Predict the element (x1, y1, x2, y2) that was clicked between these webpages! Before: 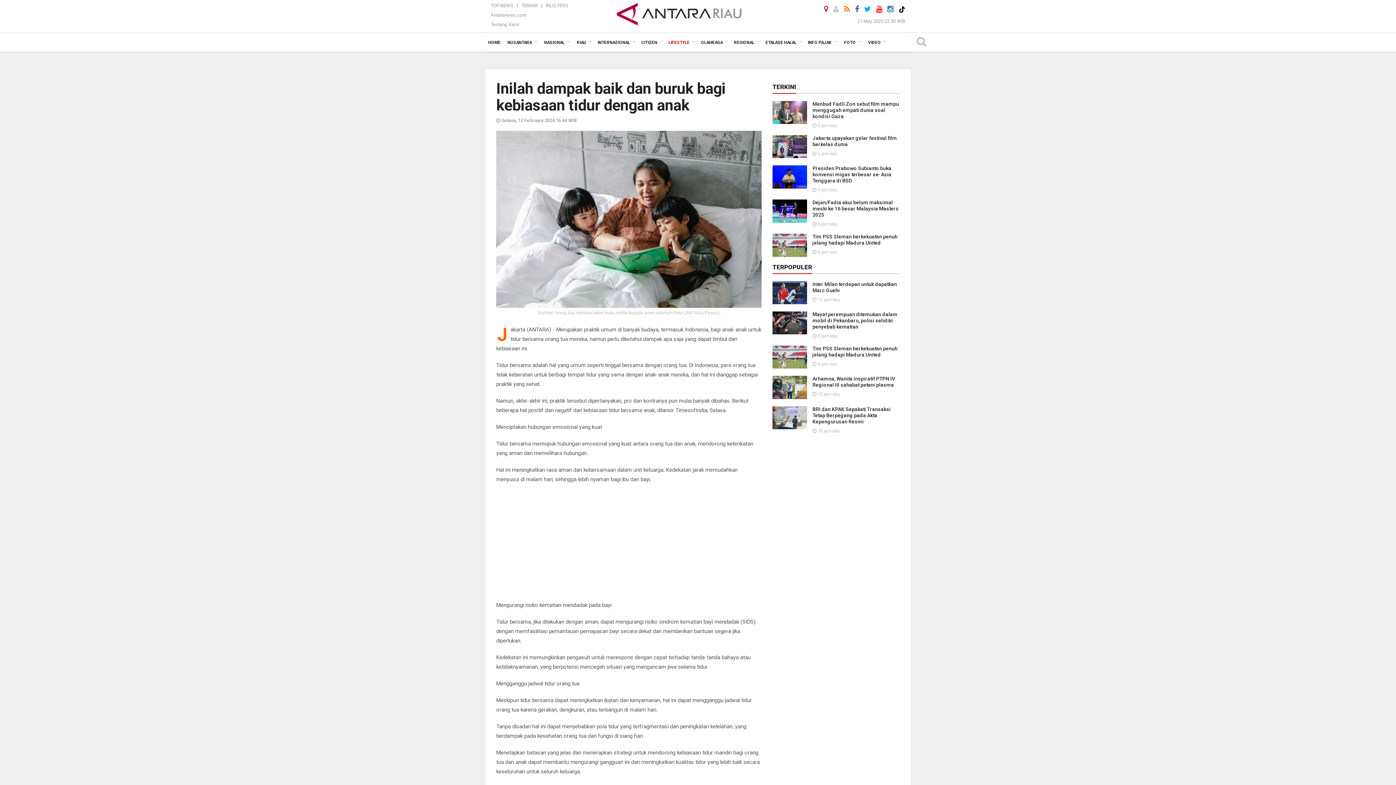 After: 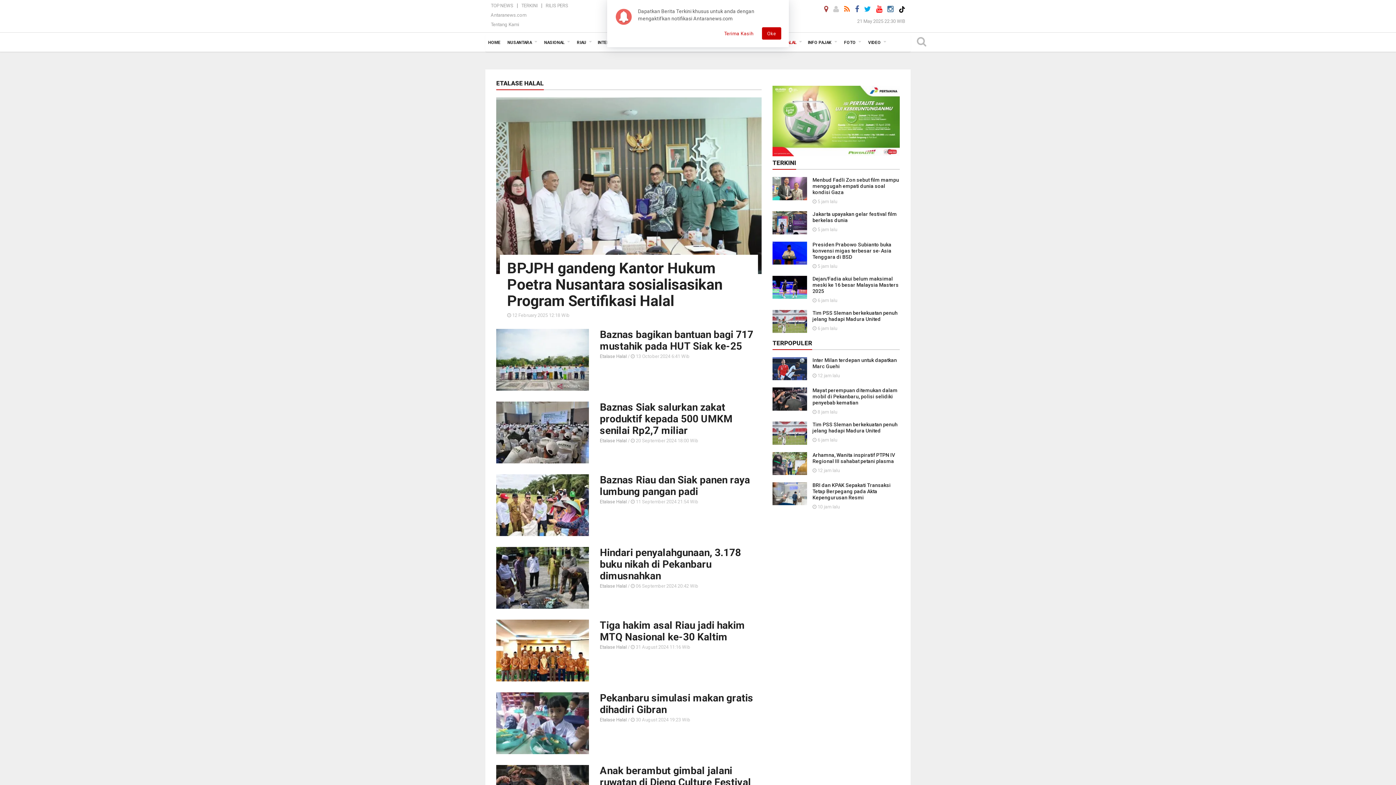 Action: bbox: (762, 33, 805, 51) label: ETALASE HALAL